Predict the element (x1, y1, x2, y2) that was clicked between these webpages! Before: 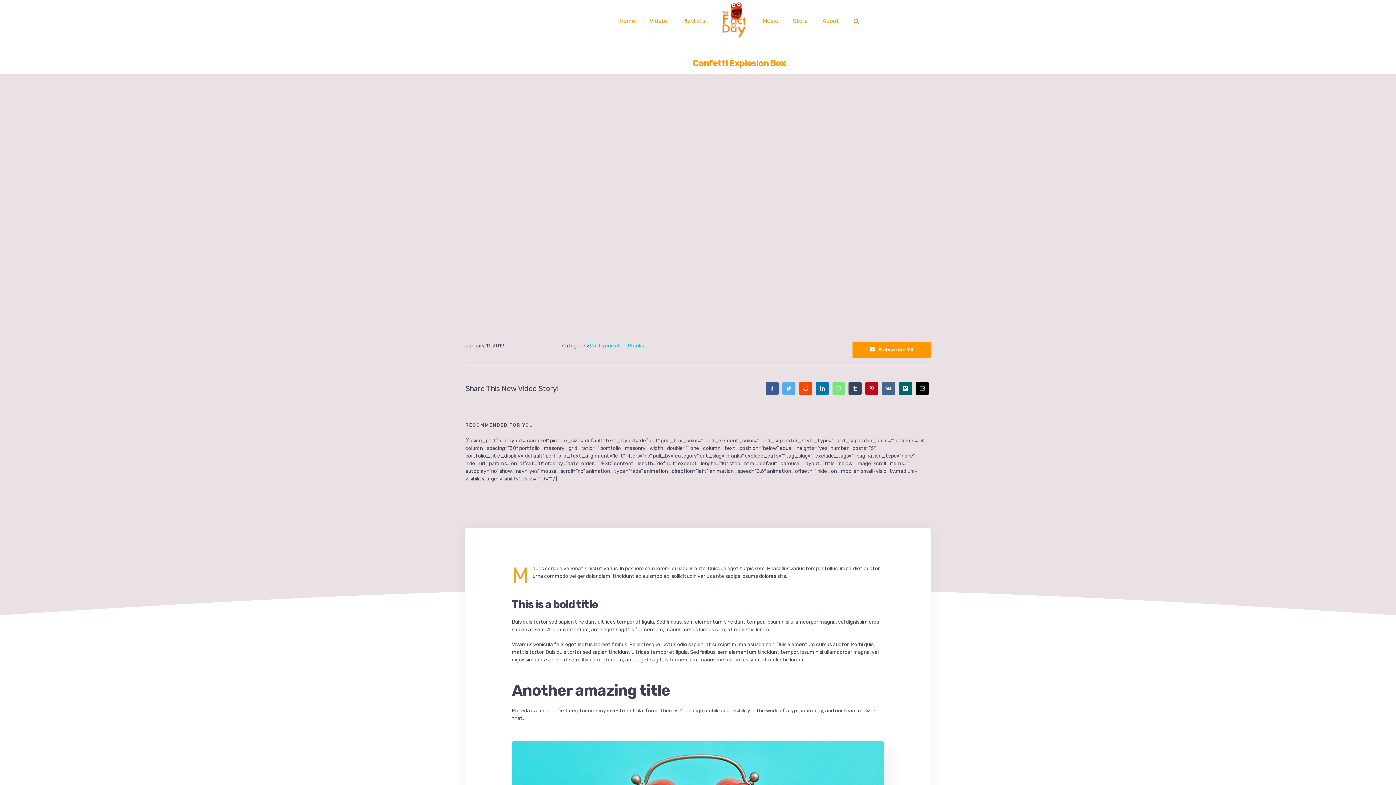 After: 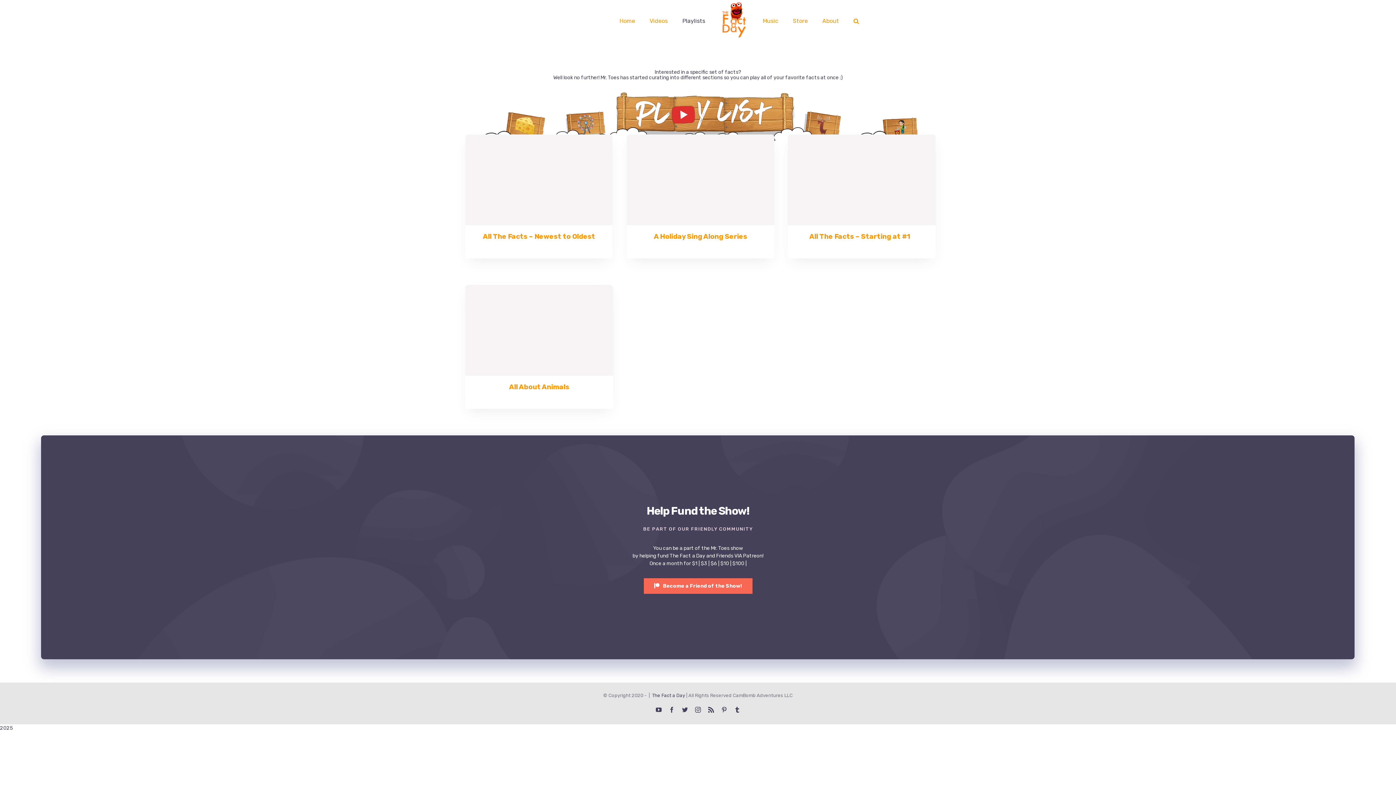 Action: bbox: (682, 7, 705, 34) label: Playlists